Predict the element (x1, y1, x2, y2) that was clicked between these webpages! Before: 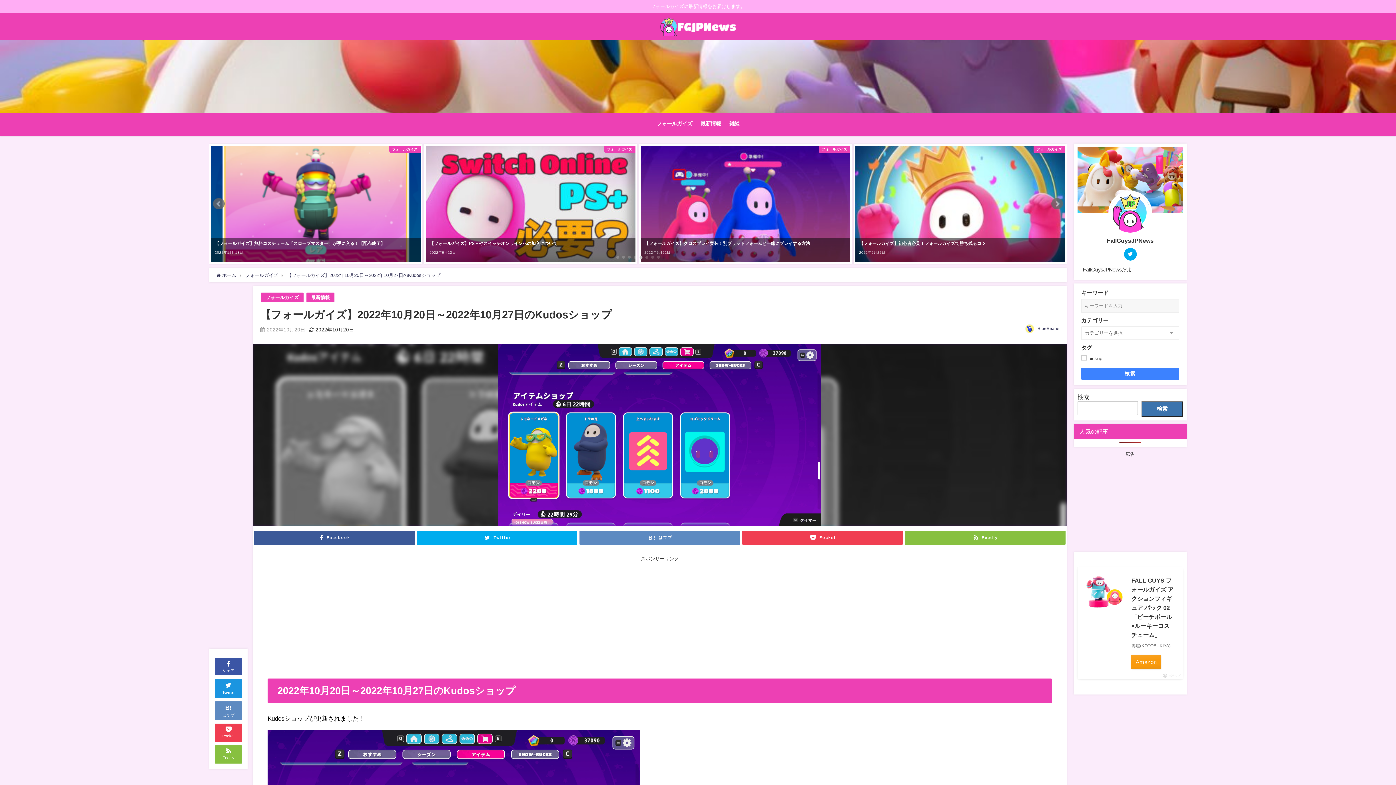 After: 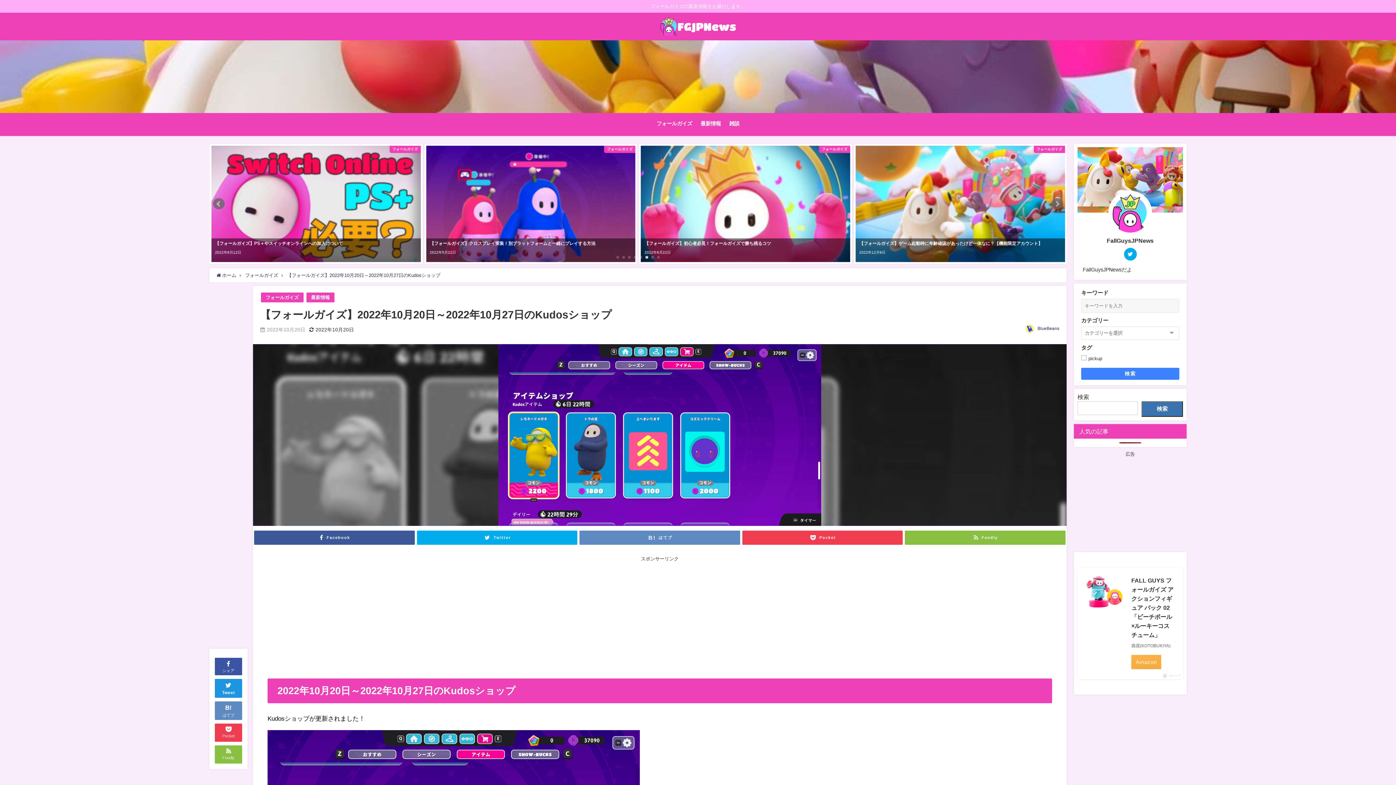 Action: label: Amazon bbox: (1131, 655, 1161, 669)